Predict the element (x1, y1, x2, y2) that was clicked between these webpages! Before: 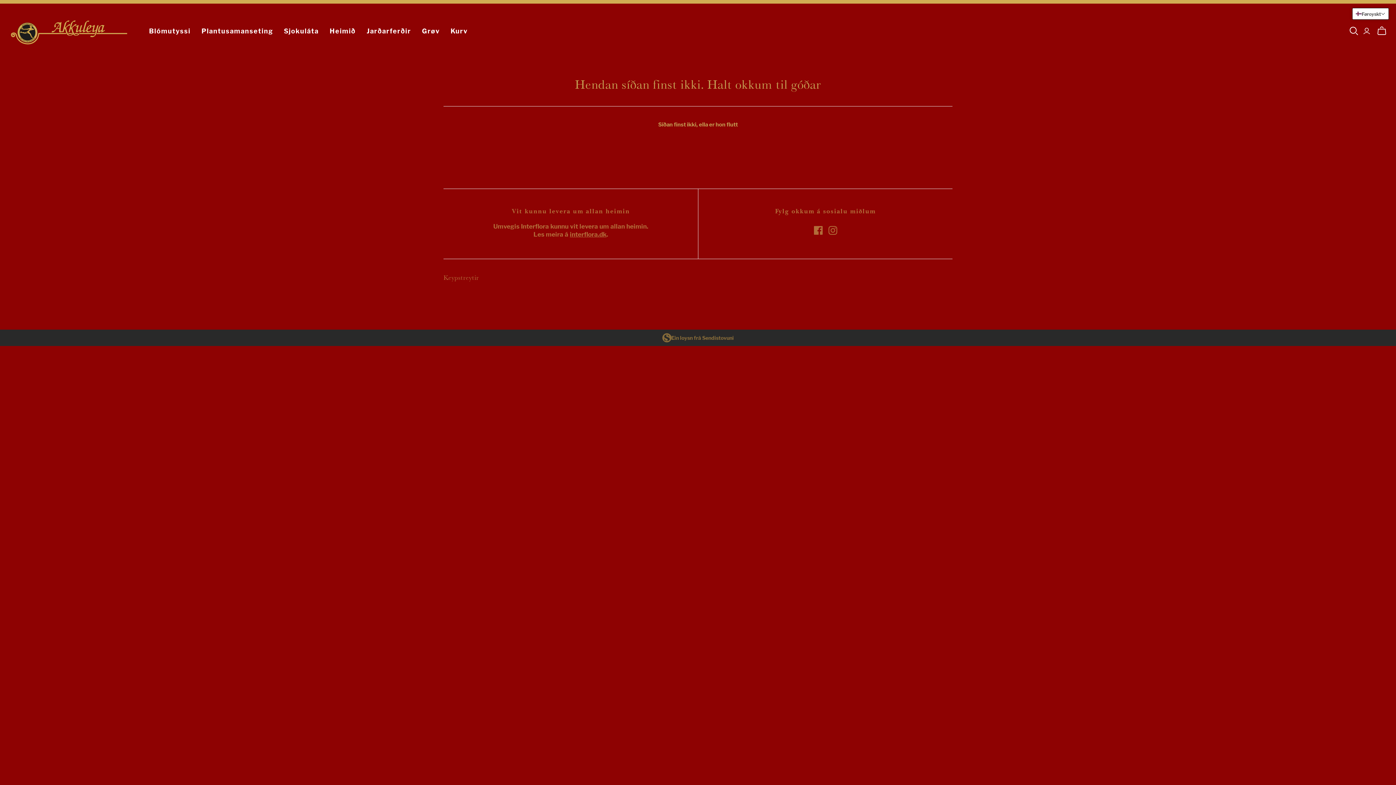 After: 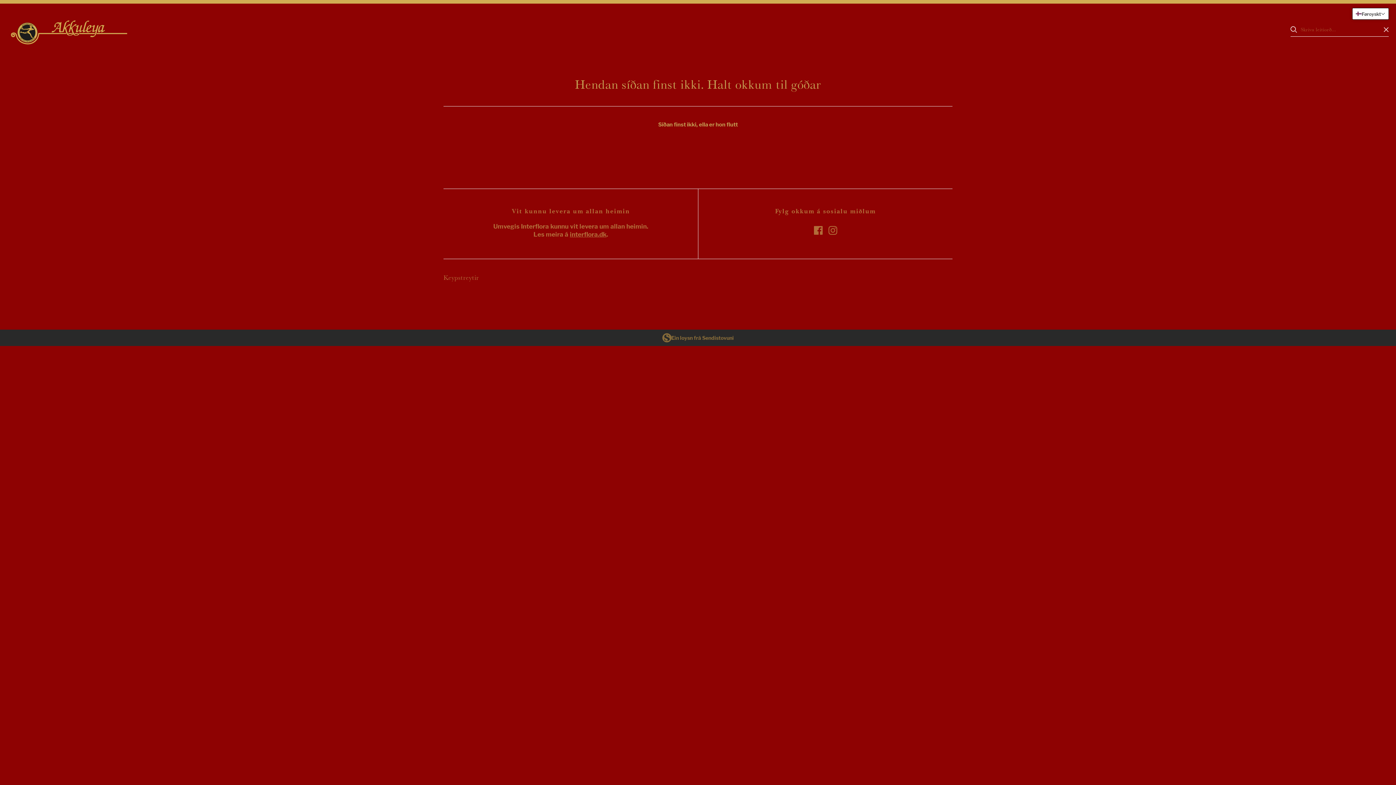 Action: bbox: (1349, 26, 1358, 35)